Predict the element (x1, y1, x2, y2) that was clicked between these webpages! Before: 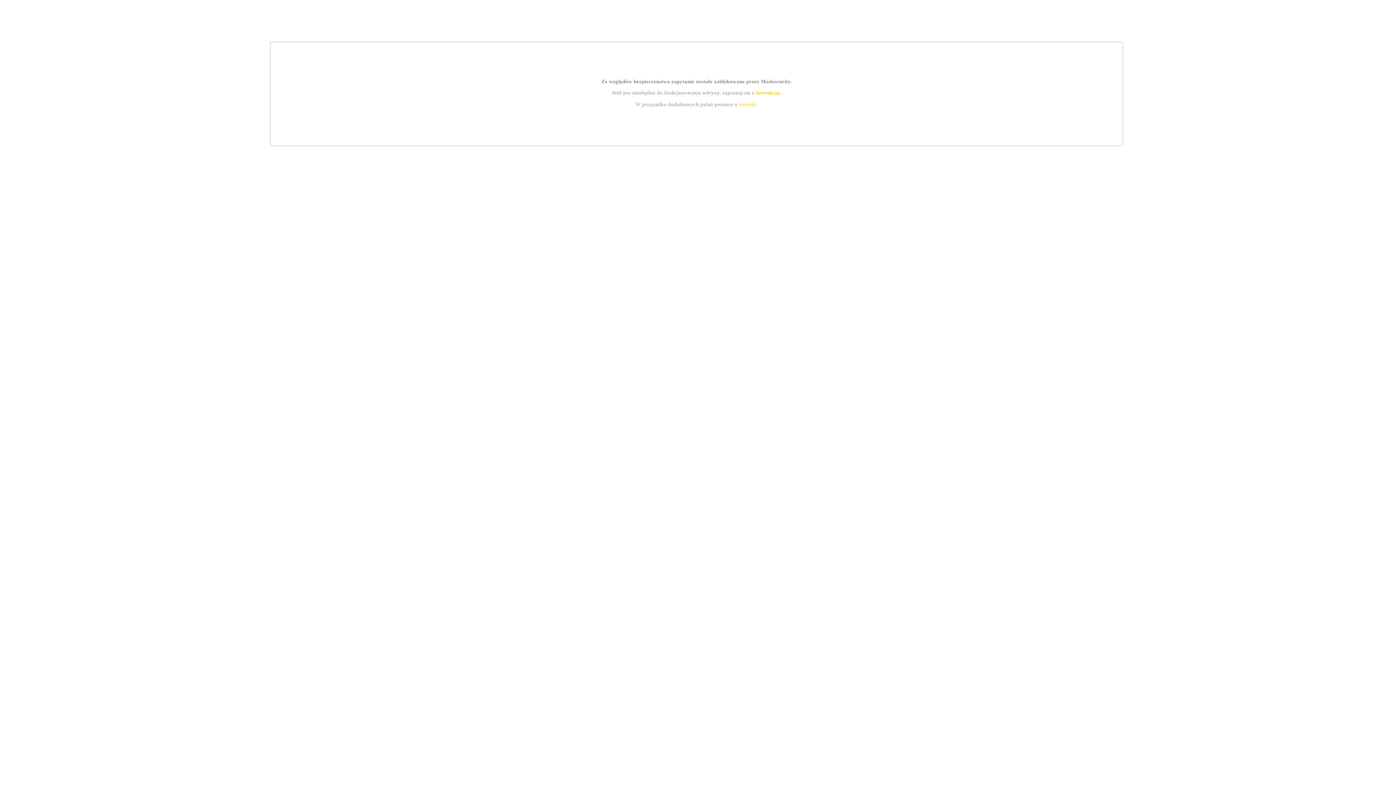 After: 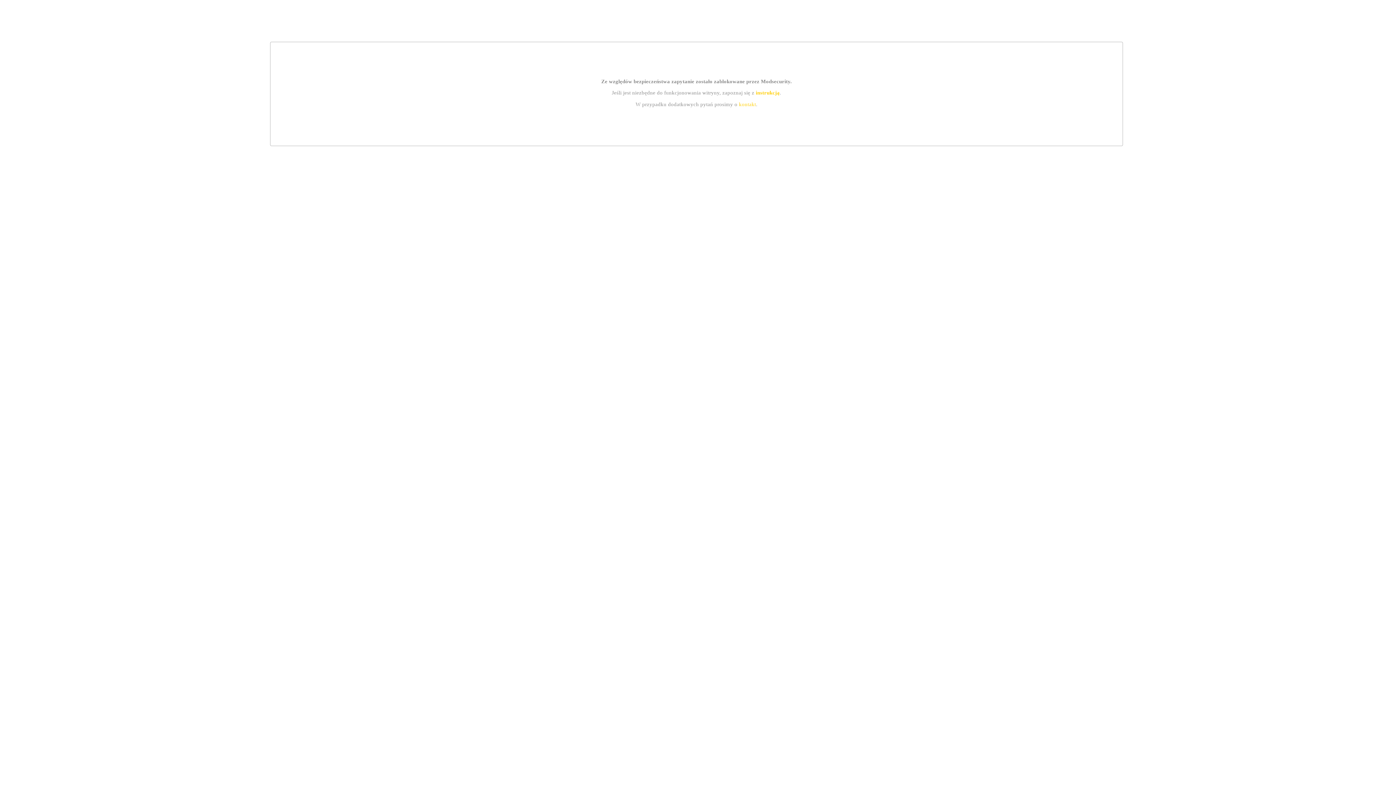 Action: bbox: (739, 101, 756, 107) label: kontakt